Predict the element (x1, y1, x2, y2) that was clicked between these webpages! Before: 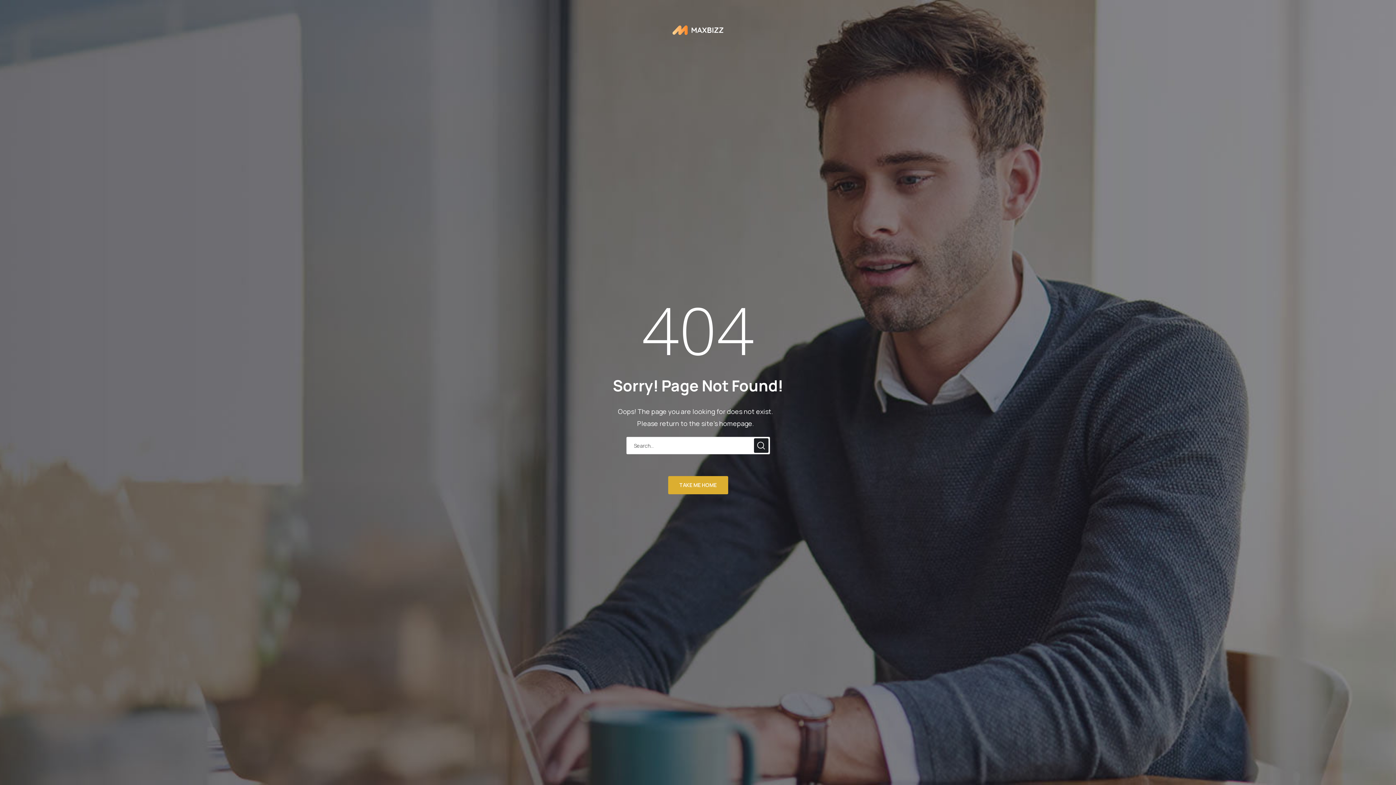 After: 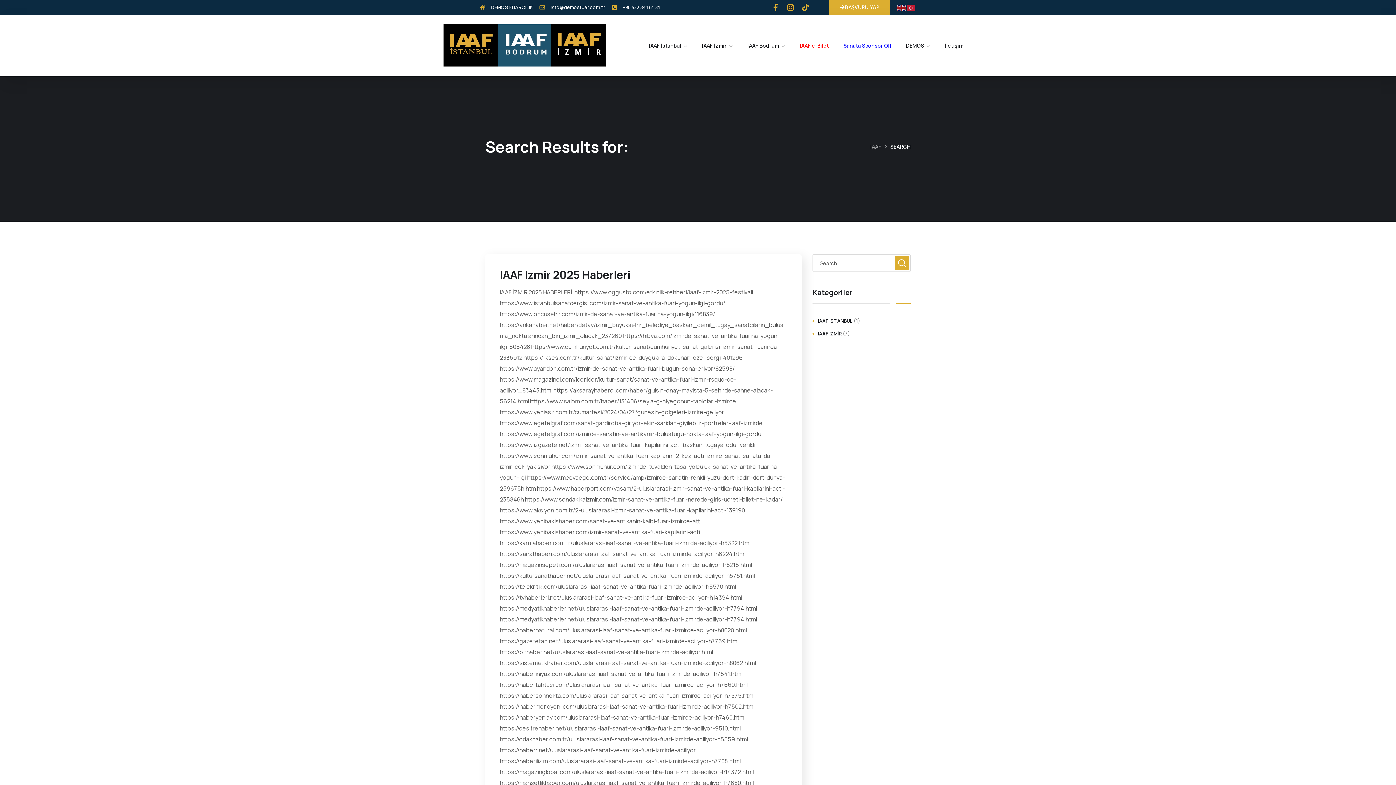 Action: bbox: (754, 438, 768, 453)